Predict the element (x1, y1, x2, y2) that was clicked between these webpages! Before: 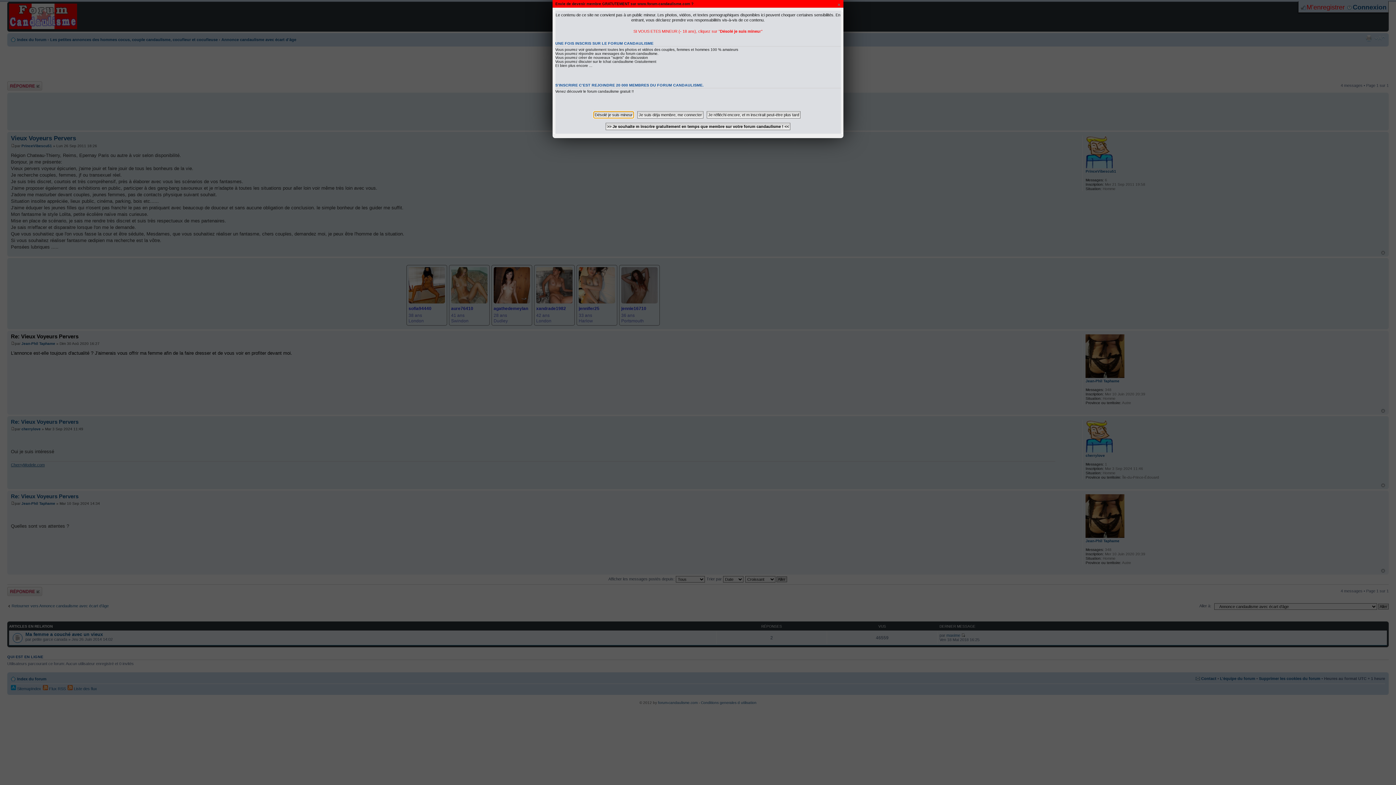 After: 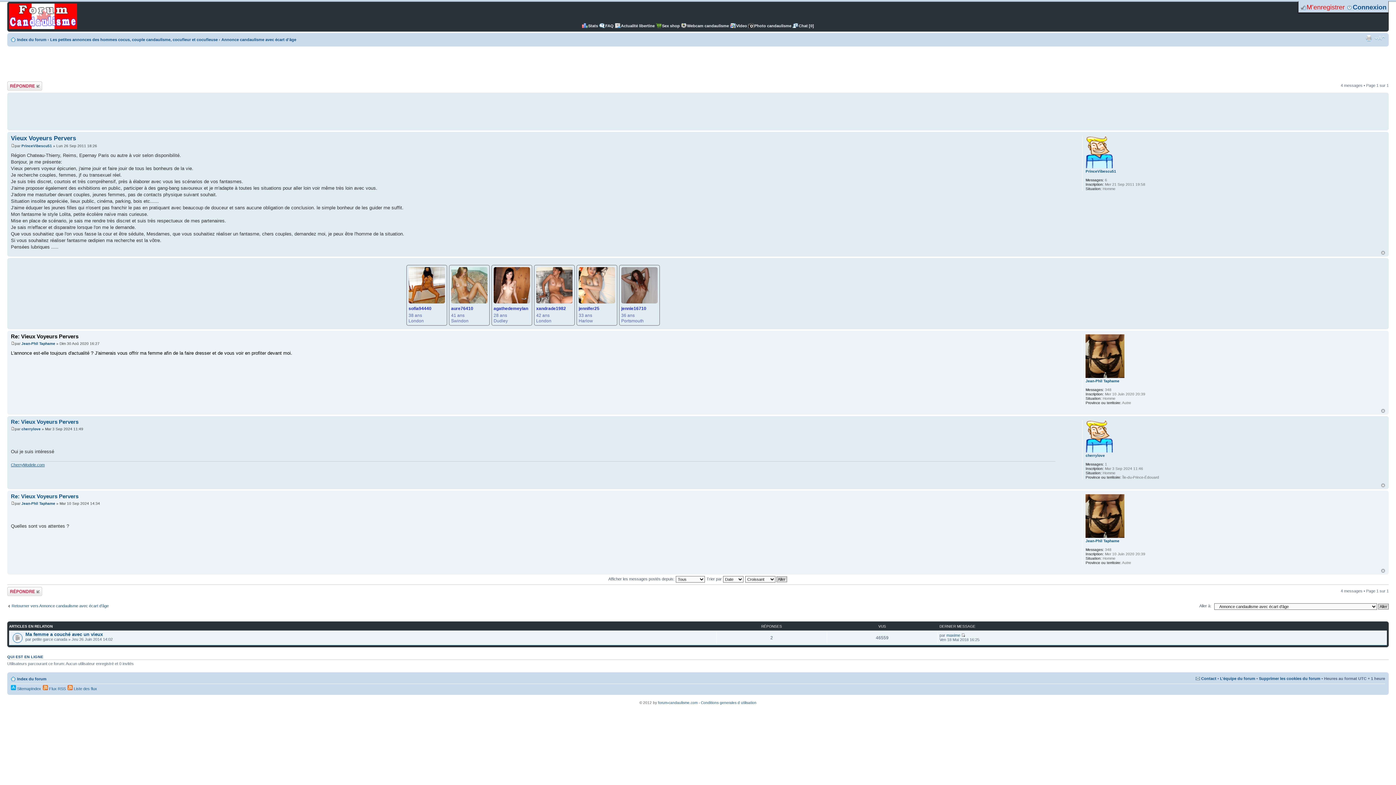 Action: bbox: (836, 1, 841, 8) label: ×